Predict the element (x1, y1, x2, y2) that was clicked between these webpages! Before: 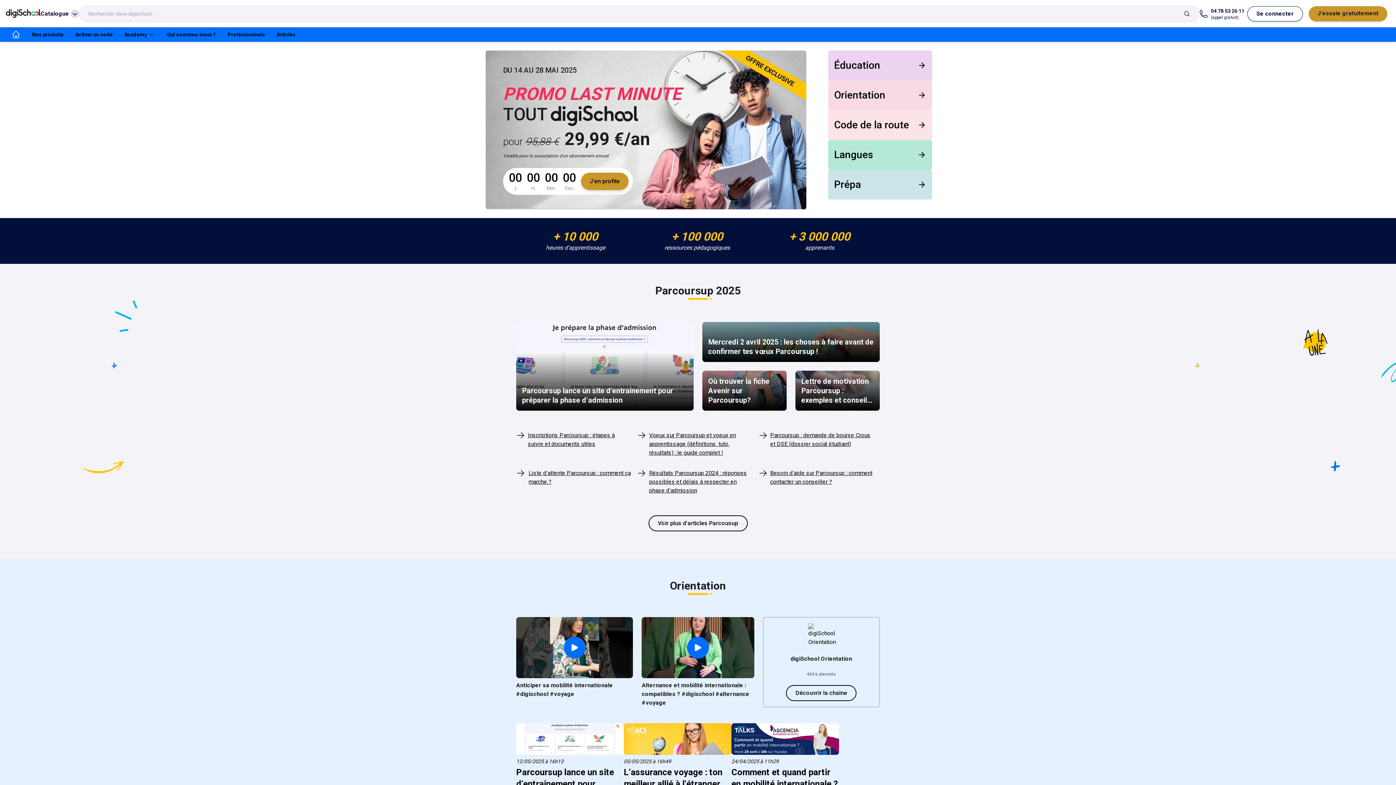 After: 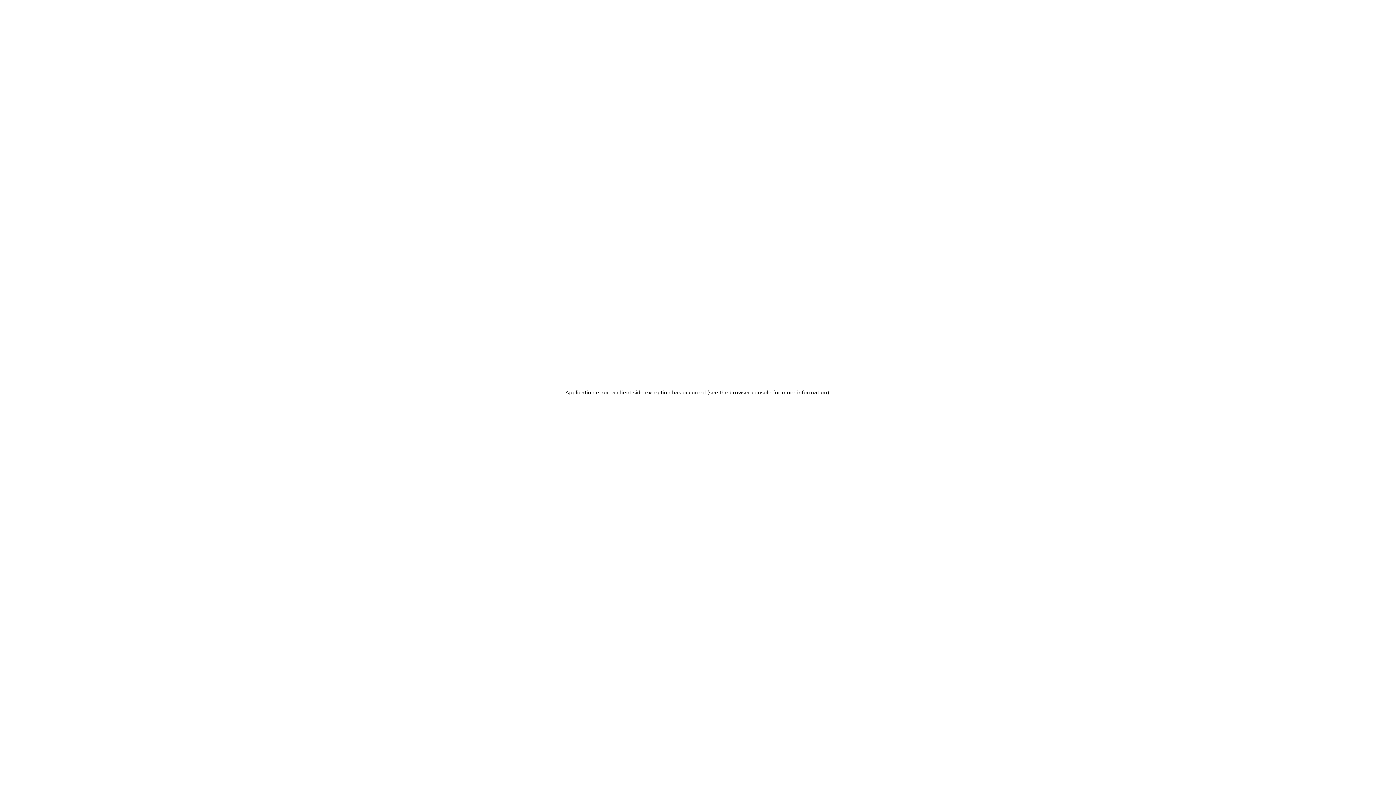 Action: bbox: (731, 723, 839, 801) label: 24/04/2025 à 11h29
Comment et quand partir en mobilité internationale ? #superTalks